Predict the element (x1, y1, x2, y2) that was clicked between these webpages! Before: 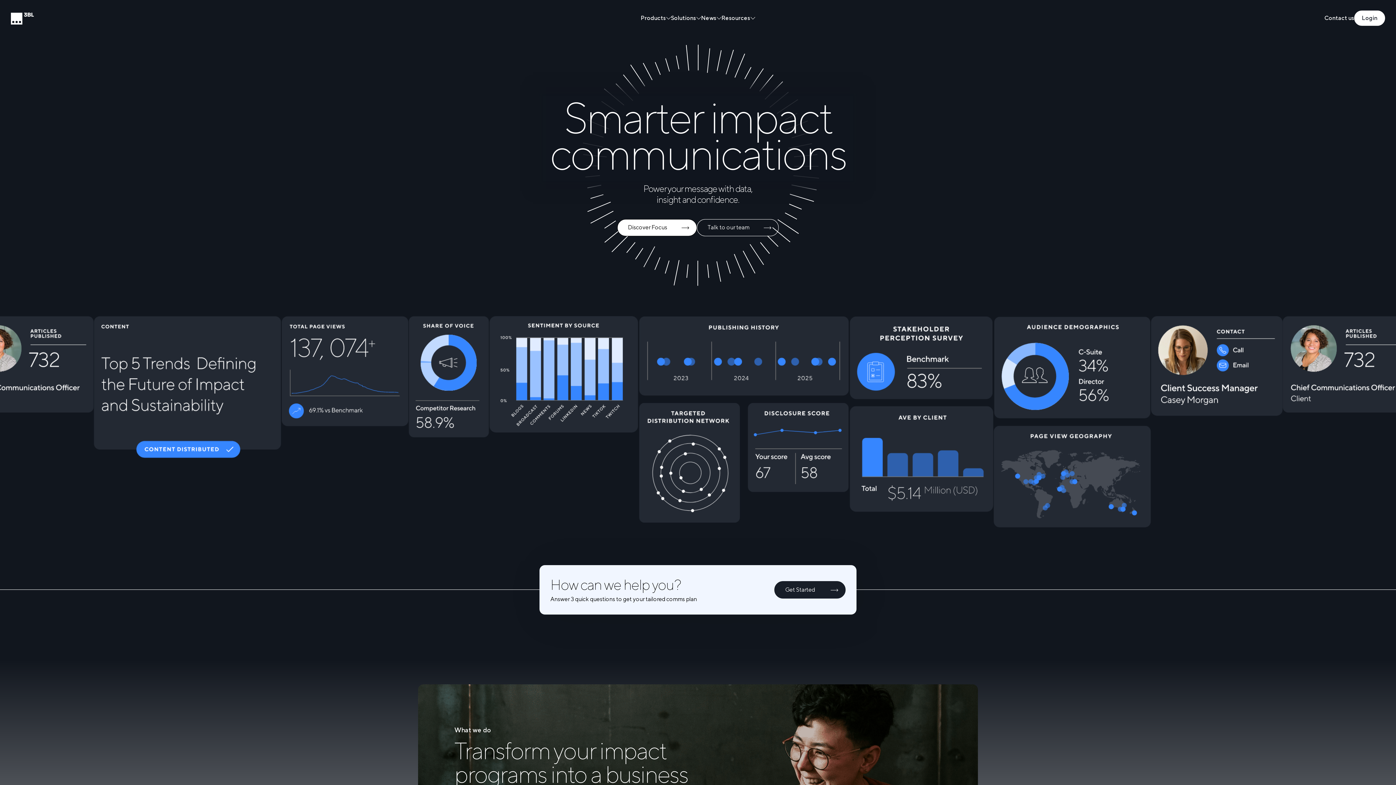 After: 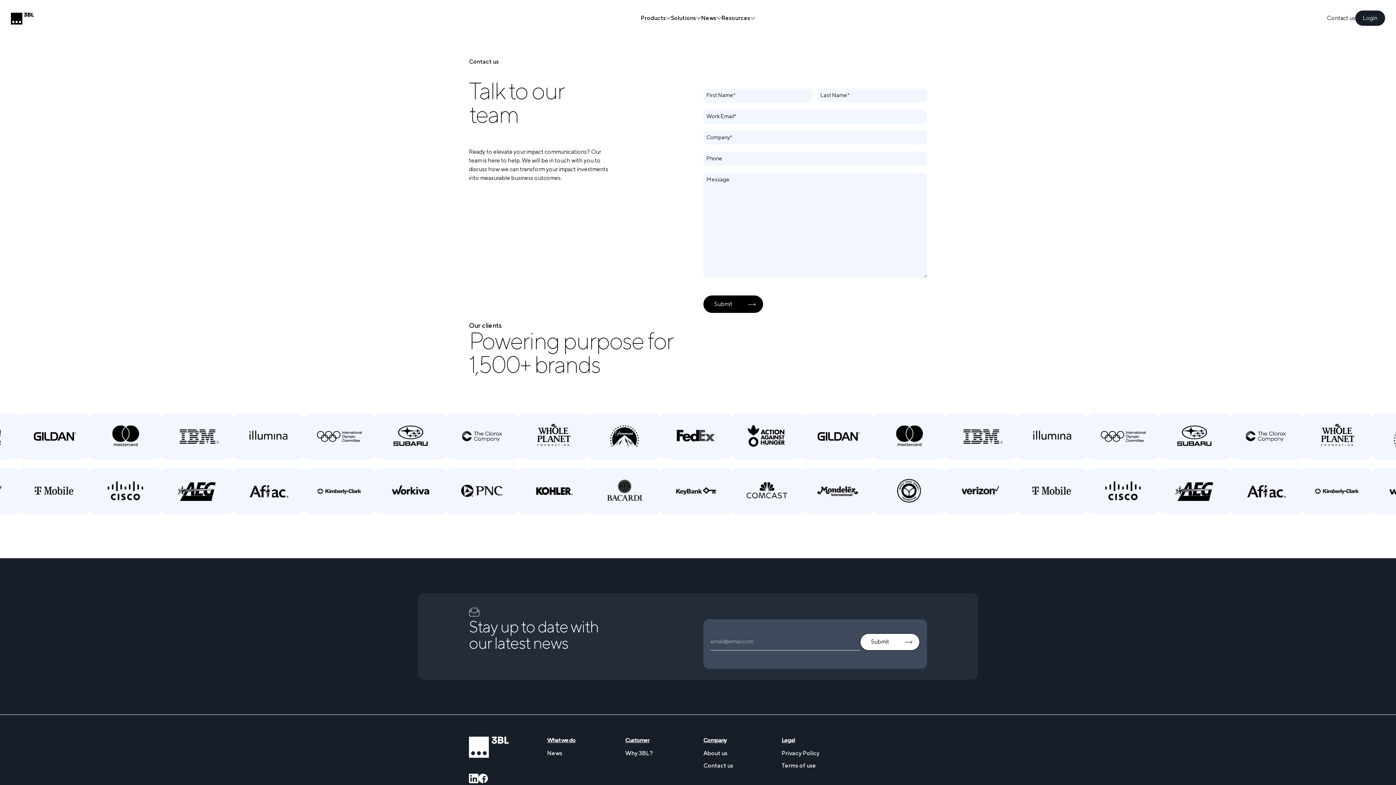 Action: bbox: (696, 219, 779, 236) label: Talk to our team